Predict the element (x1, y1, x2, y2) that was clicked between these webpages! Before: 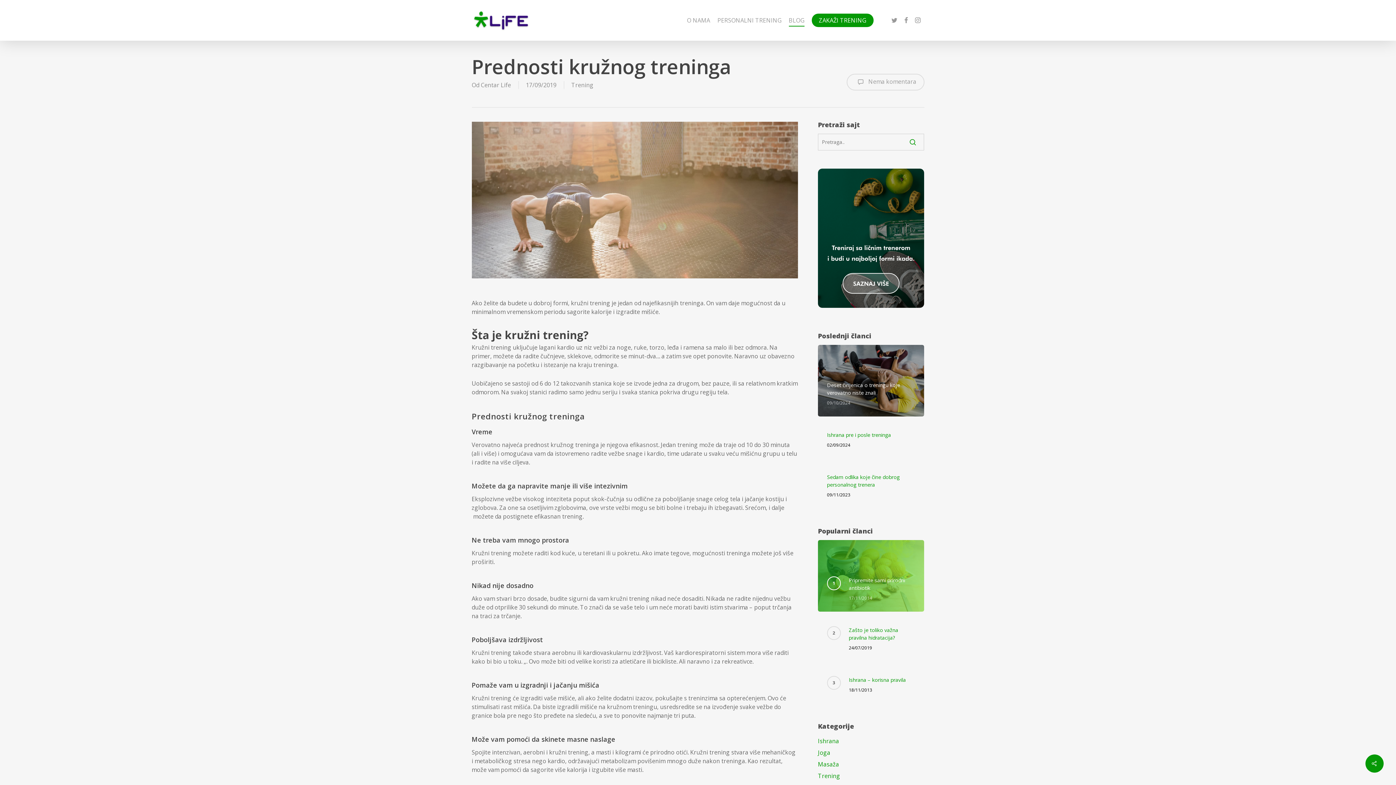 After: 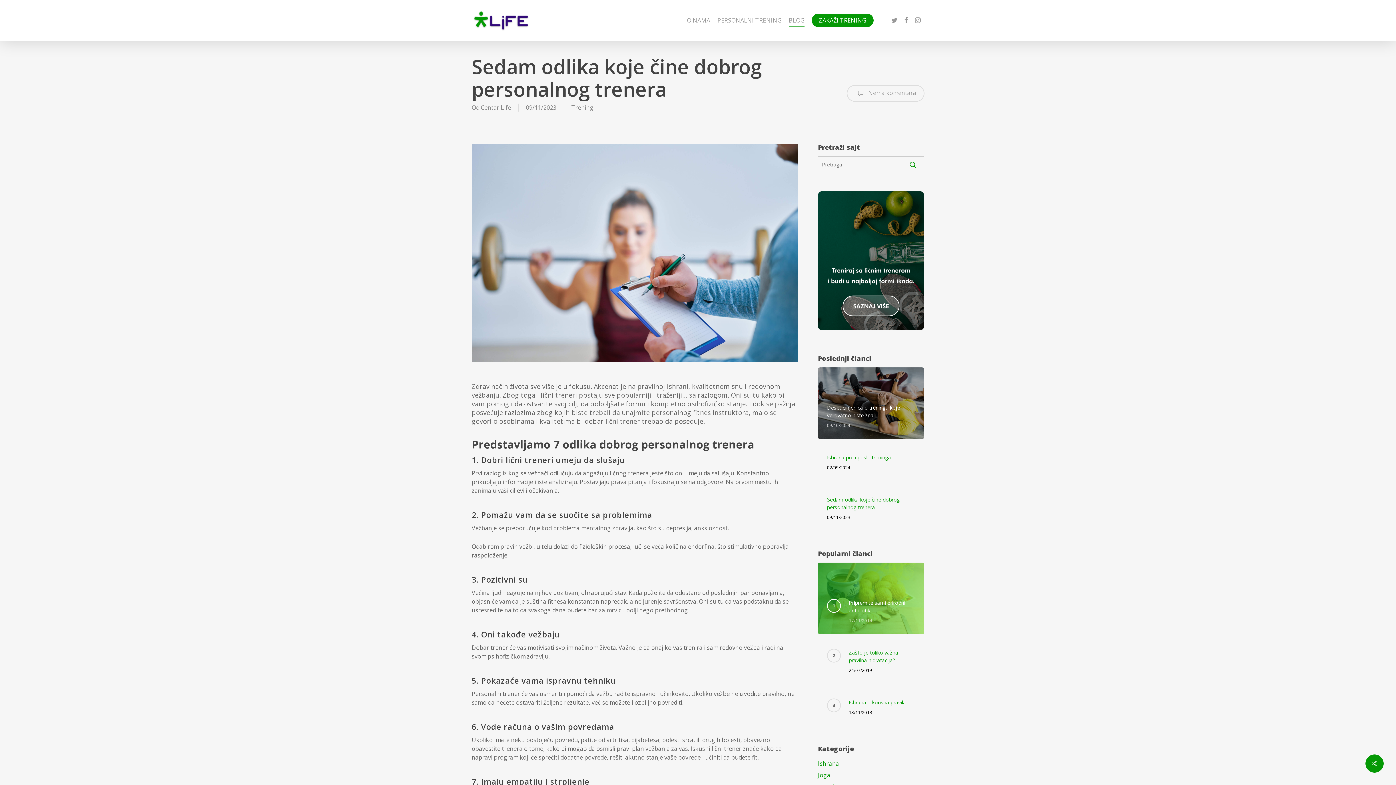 Action: label: Sedam odlika koje čine dobrog personalnog trenera
09/11/2023 bbox: (827, 473, 915, 499)